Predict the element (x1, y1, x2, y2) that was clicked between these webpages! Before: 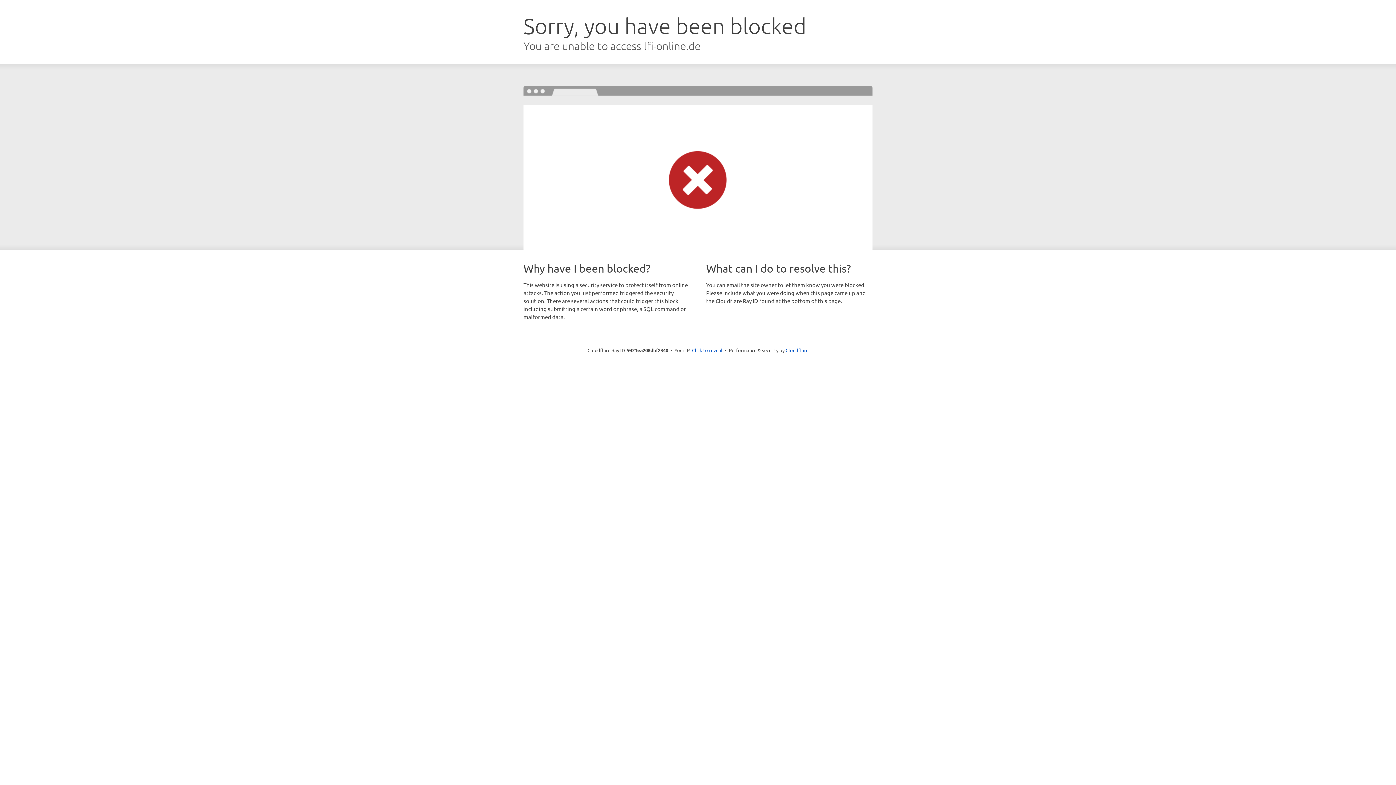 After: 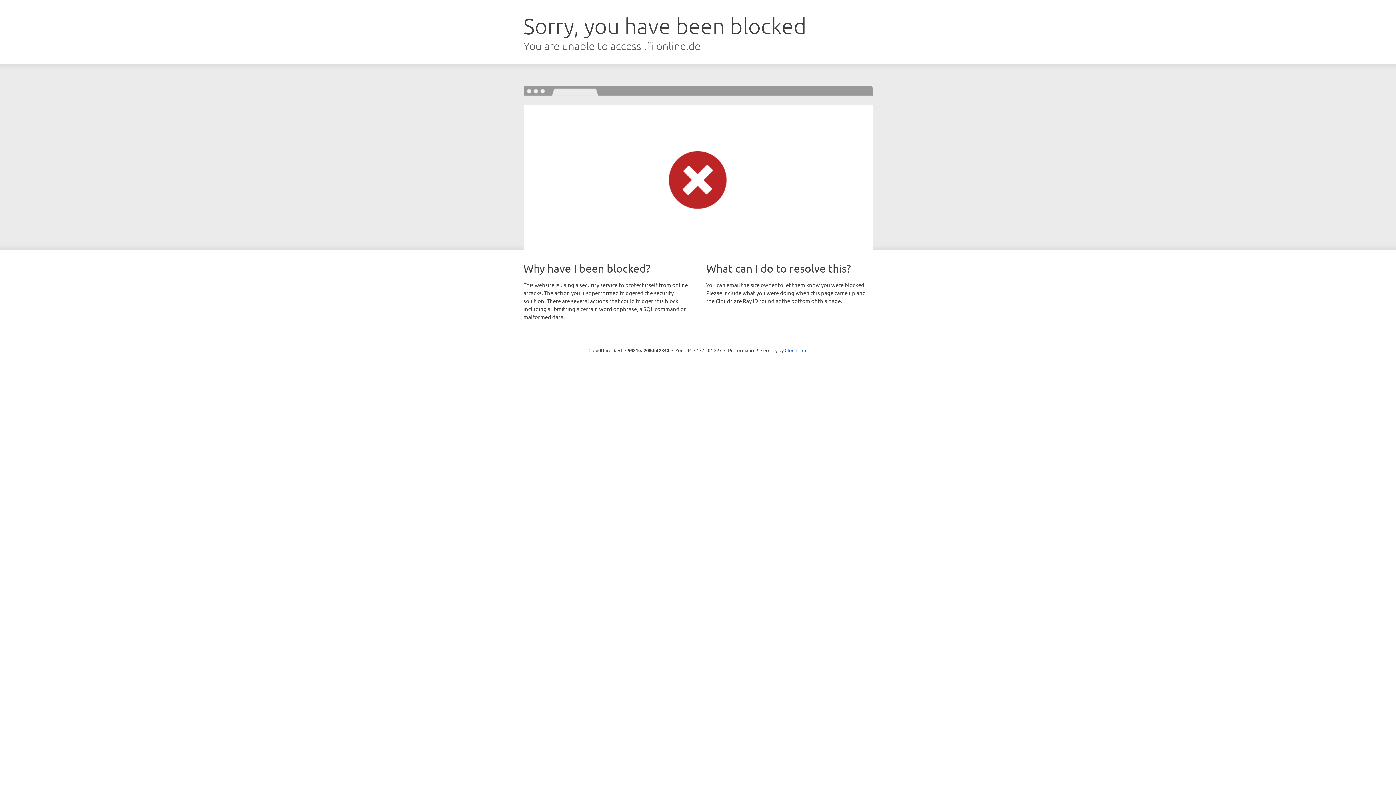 Action: bbox: (692, 346, 722, 353) label: Click to reveal